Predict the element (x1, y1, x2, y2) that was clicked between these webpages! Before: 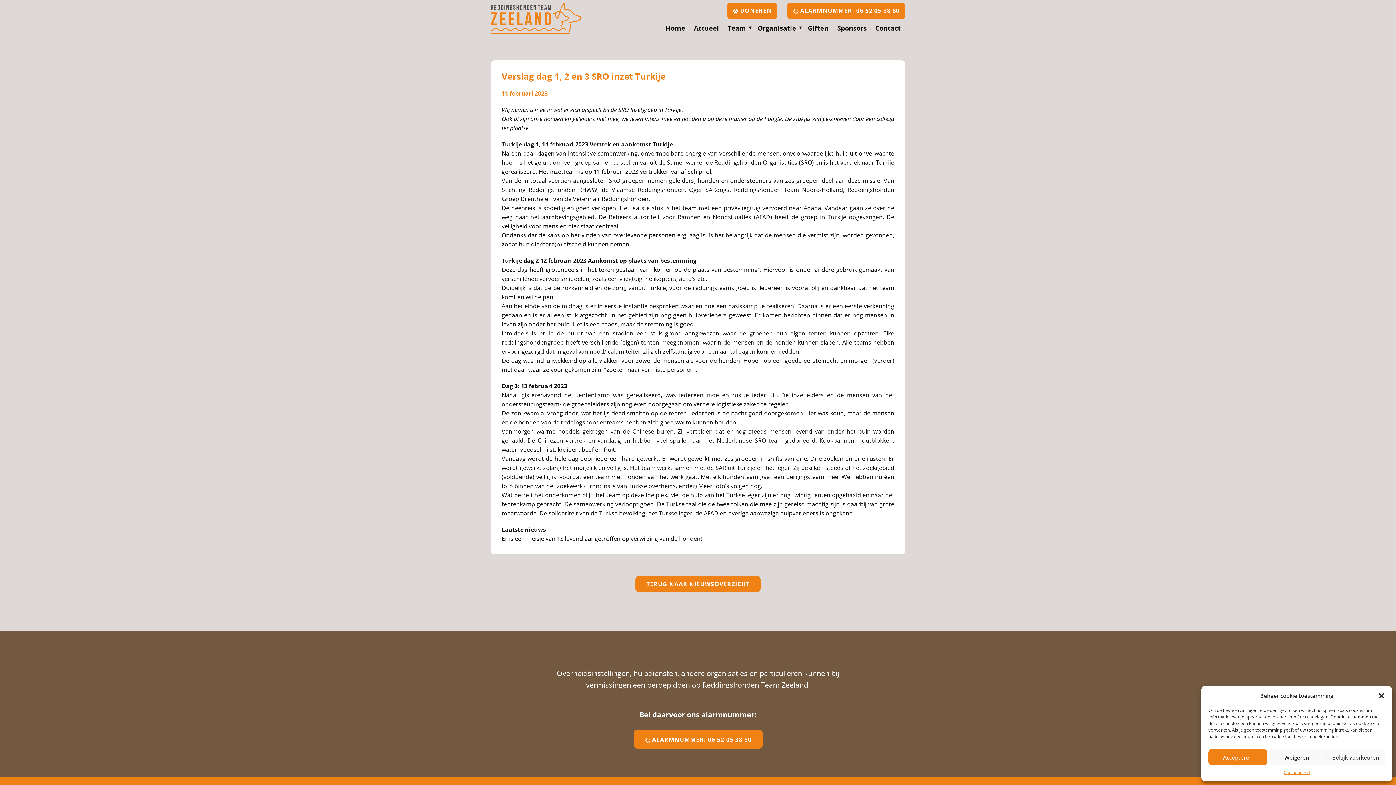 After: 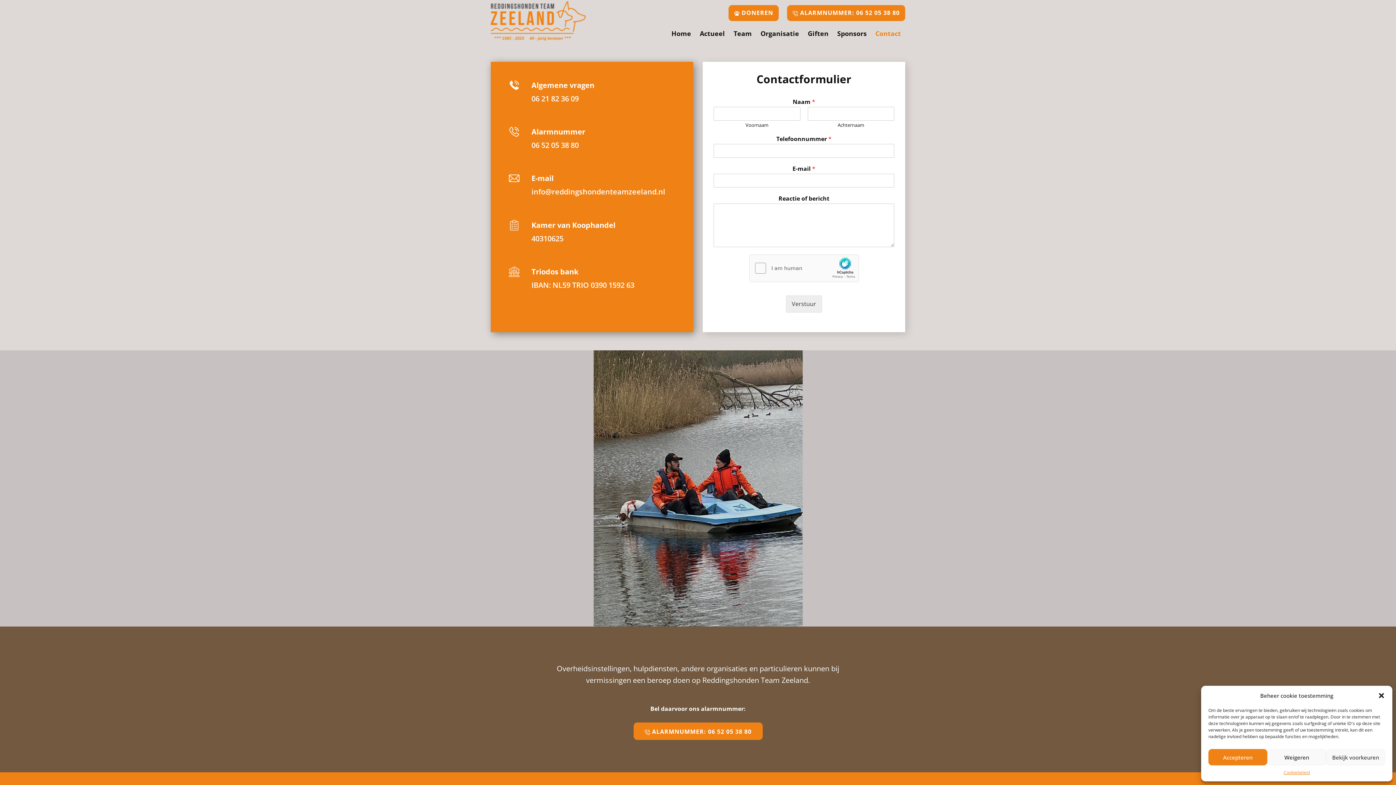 Action: label: Contact bbox: (871, 21, 905, 34)